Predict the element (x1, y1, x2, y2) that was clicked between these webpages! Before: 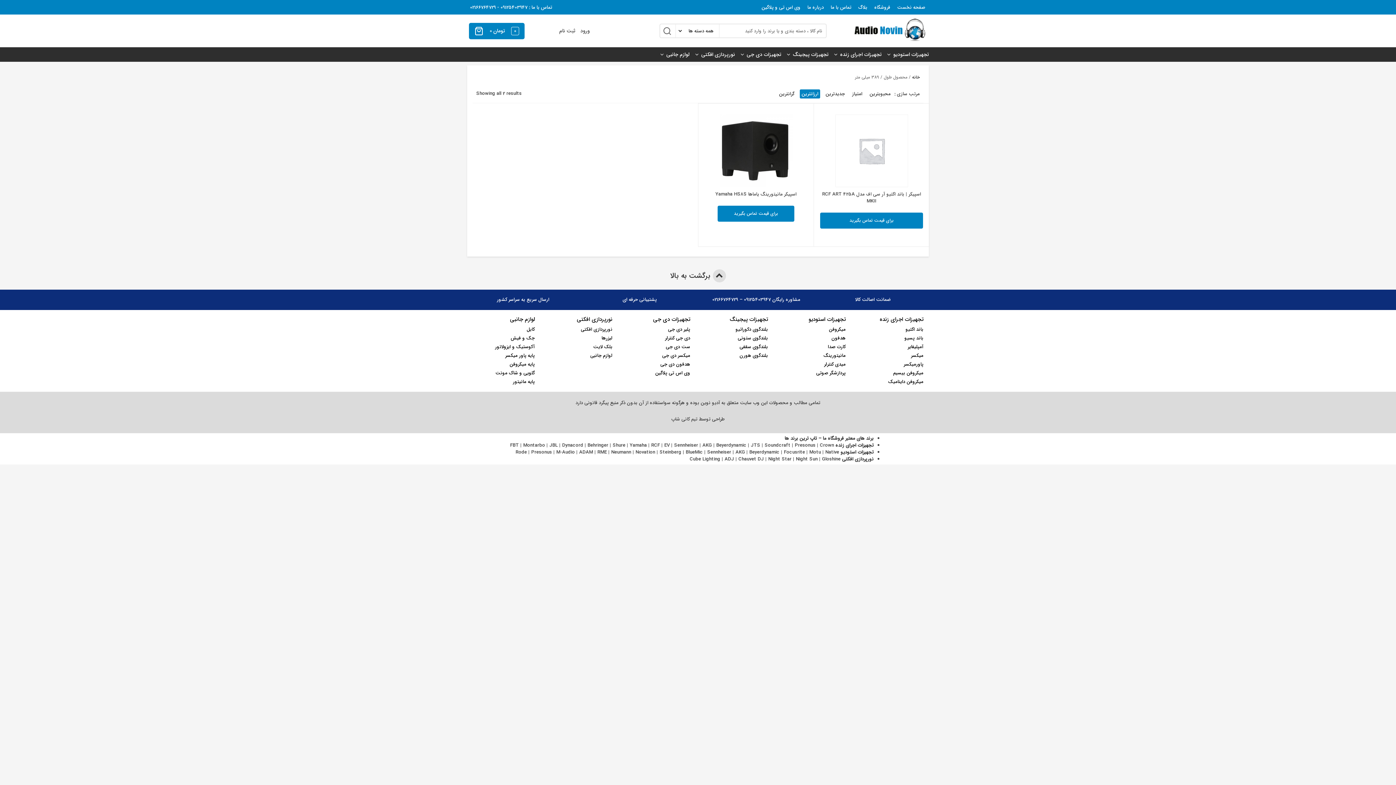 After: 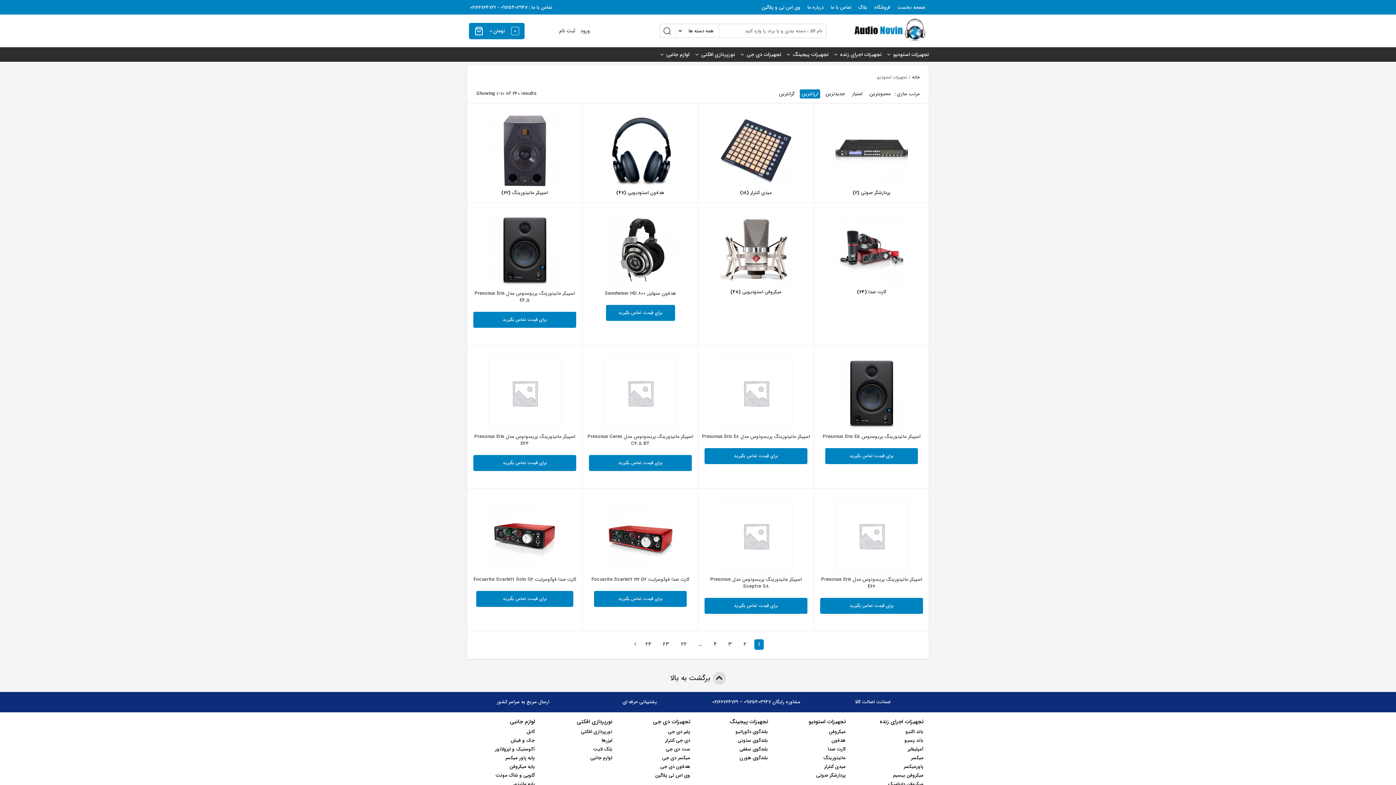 Action: label: تجهیزات استودیو bbox: (883, 47, 930, 62)